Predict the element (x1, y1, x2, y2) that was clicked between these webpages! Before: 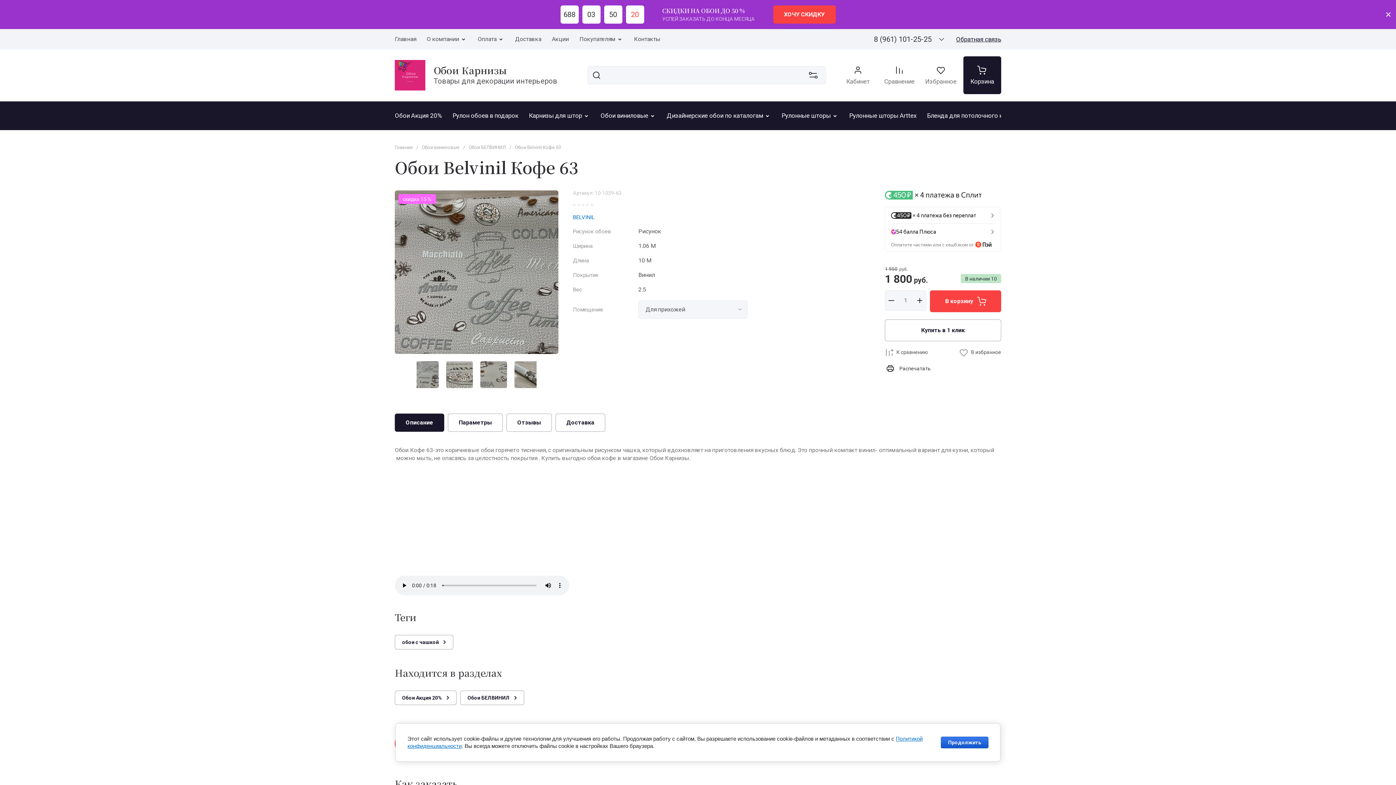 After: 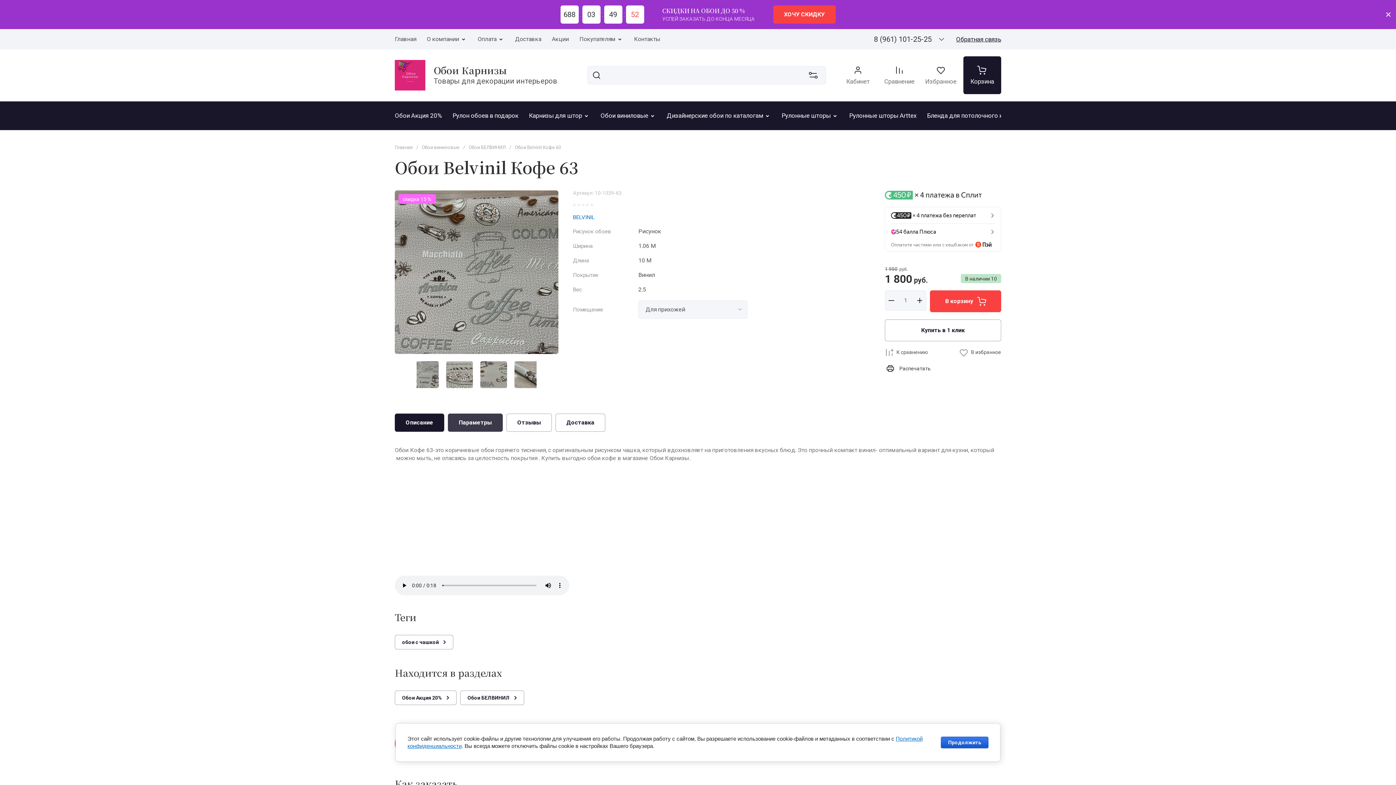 Action: label: Параметры bbox: (448, 413, 502, 432)